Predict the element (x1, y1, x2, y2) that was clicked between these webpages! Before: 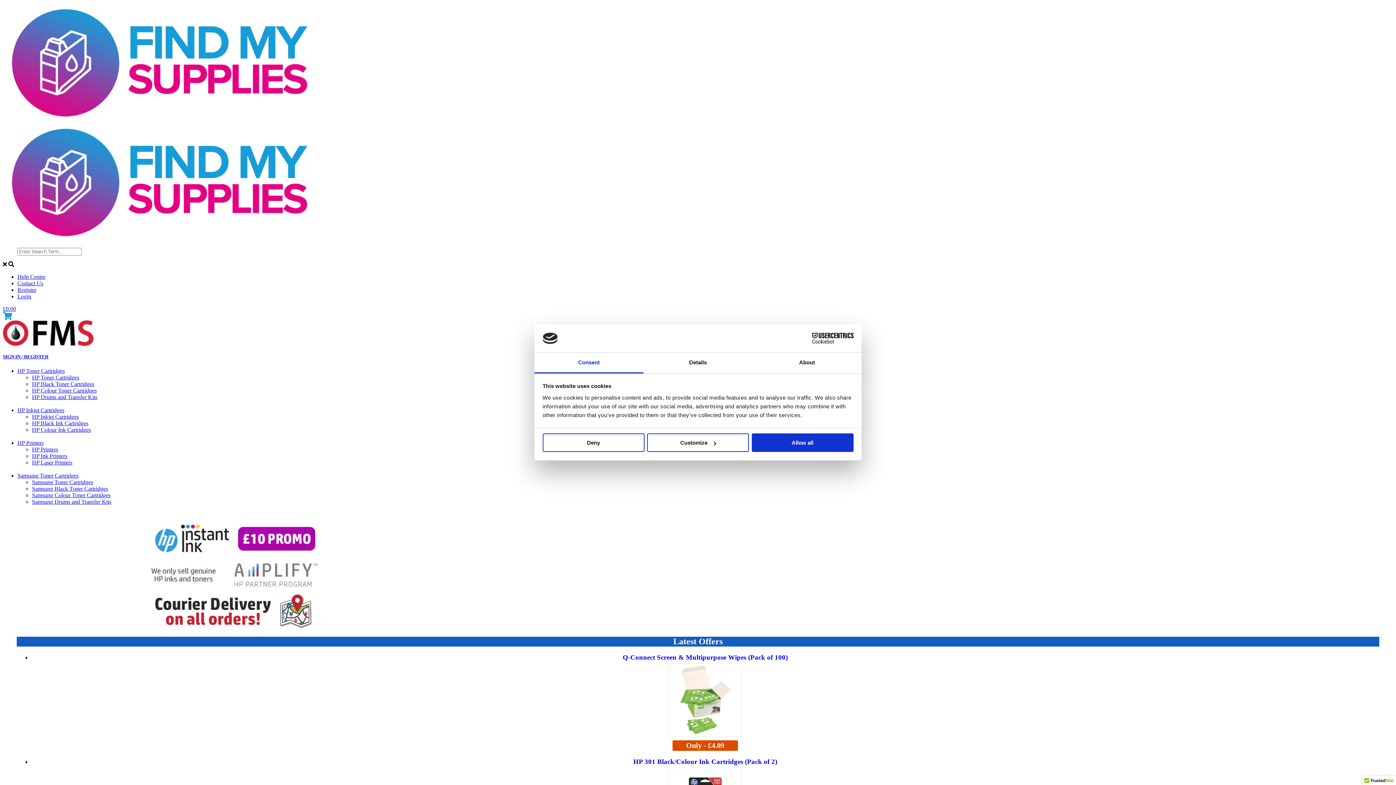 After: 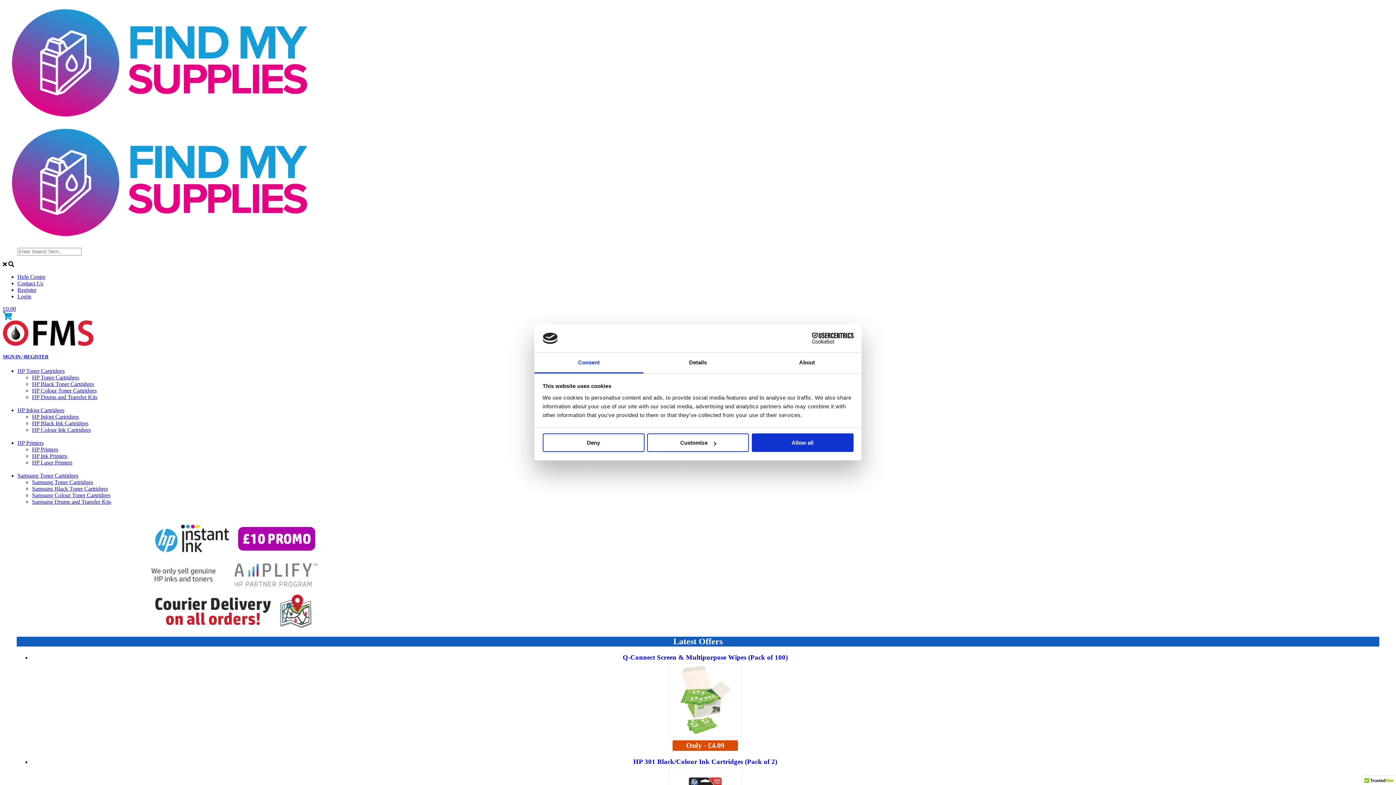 Action: label: HP Printers bbox: (32, 446, 58, 452)